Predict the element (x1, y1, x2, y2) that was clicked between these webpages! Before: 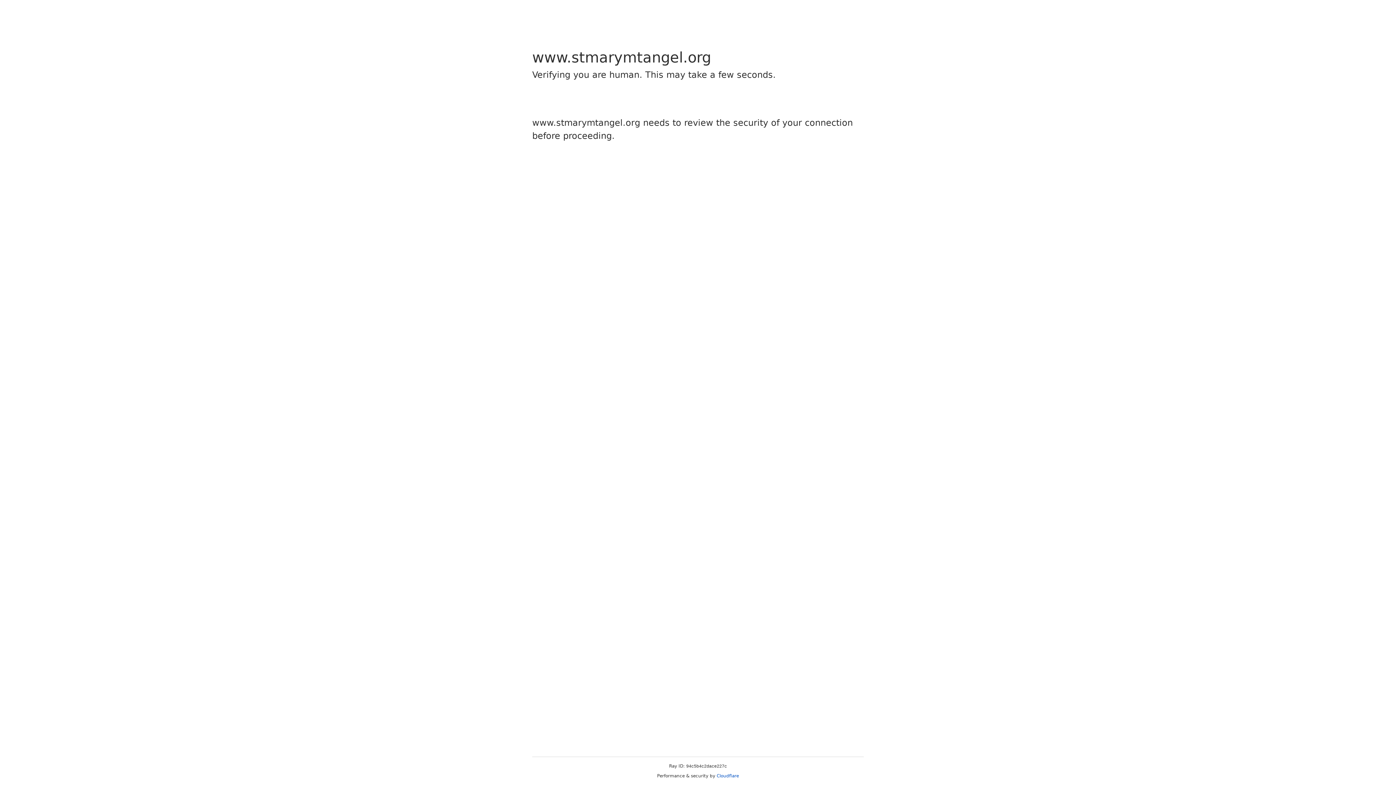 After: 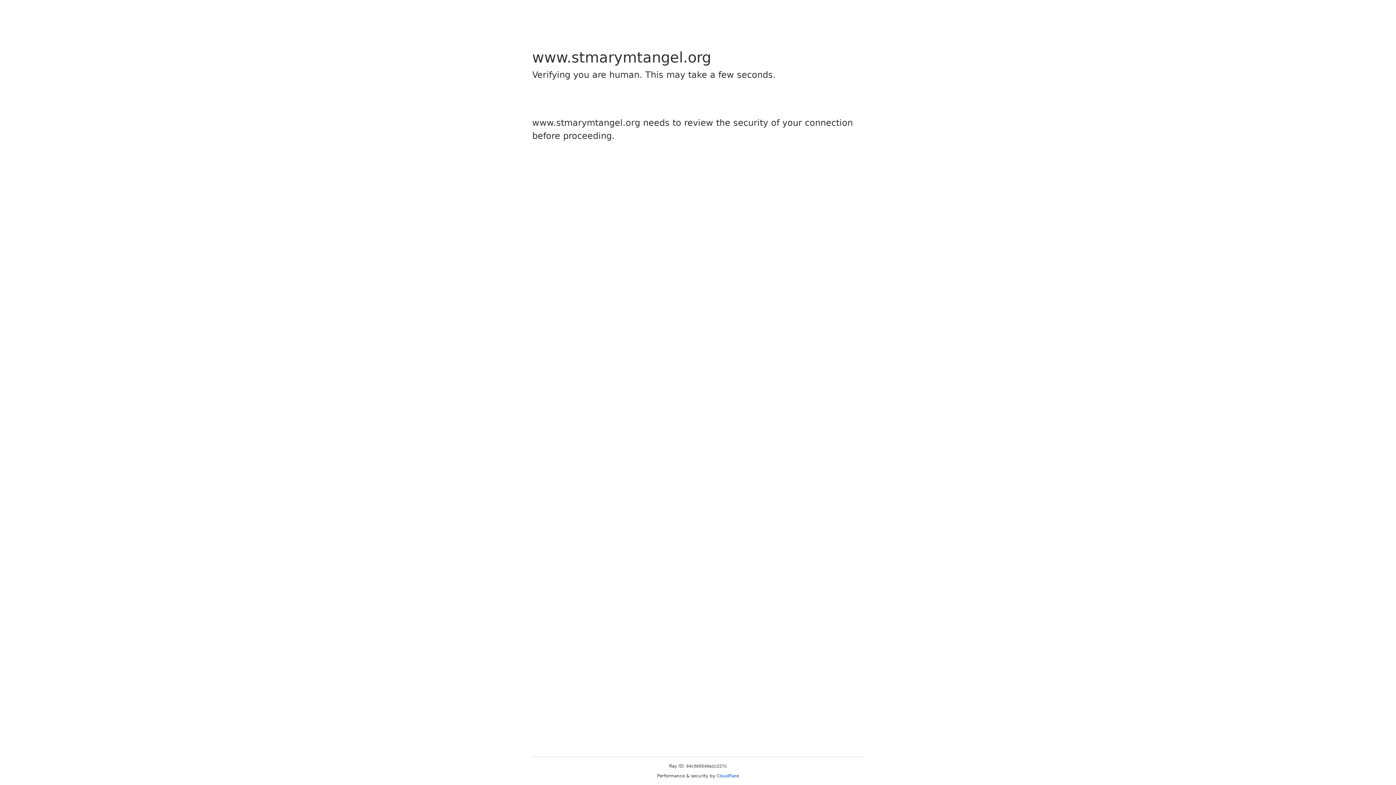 Action: bbox: (716, 773, 739, 778) label: Cloudflare